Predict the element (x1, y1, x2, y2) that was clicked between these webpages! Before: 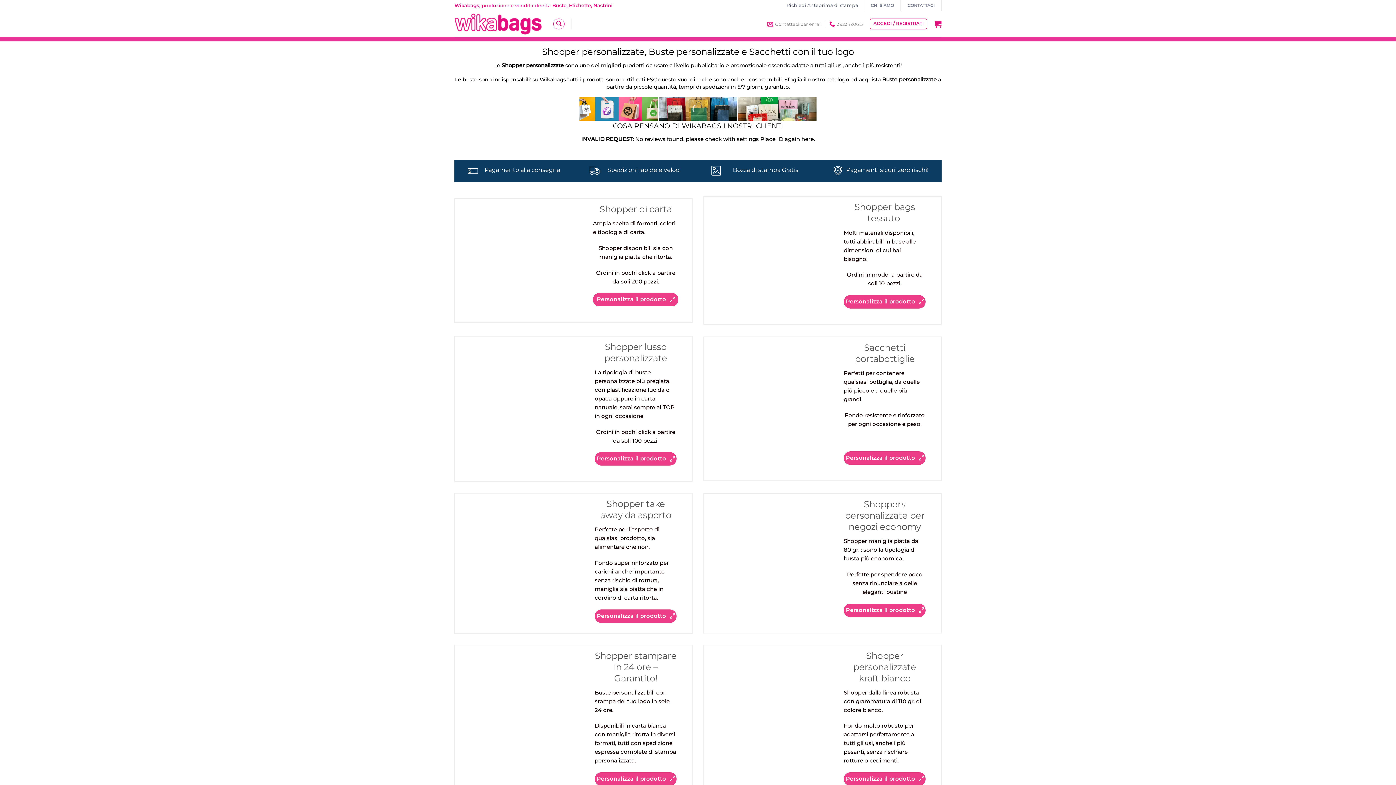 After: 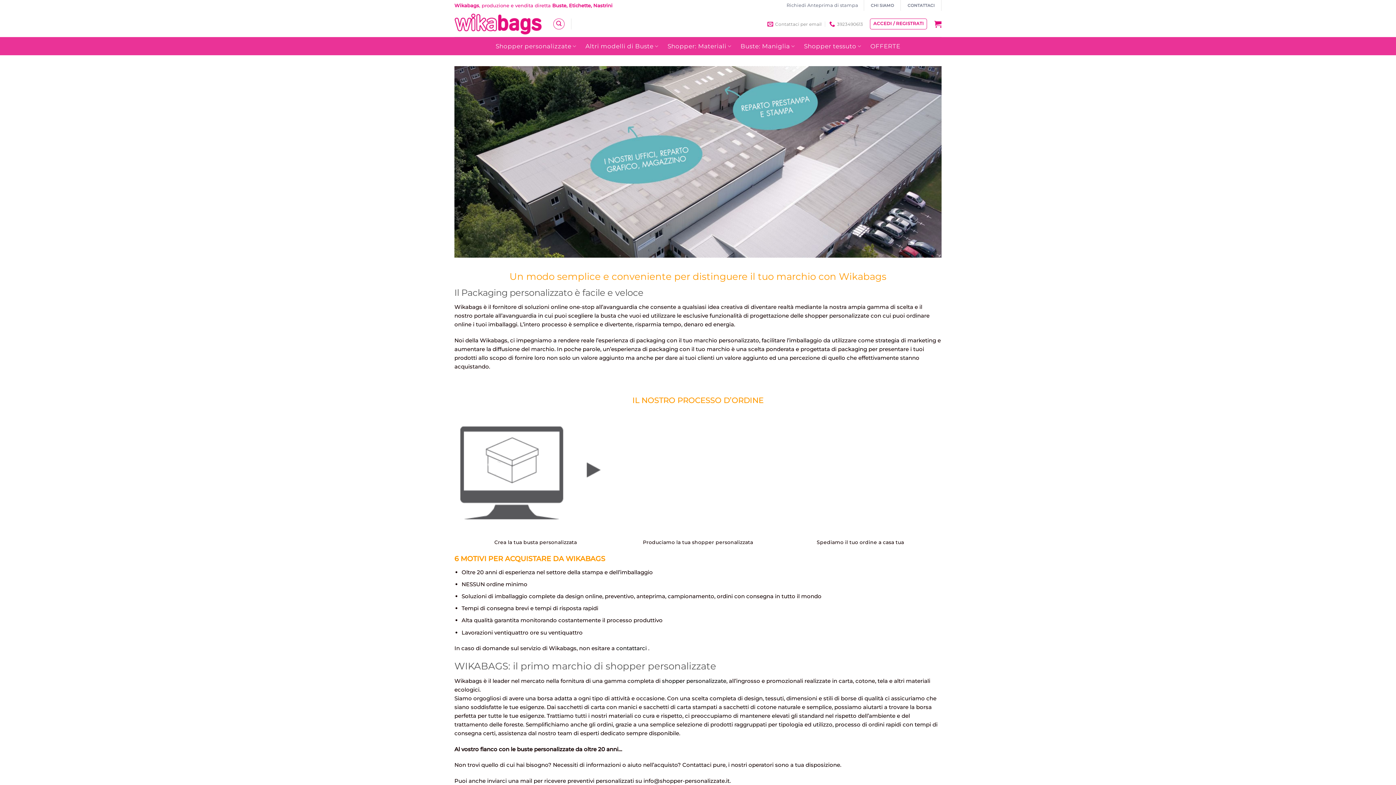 Action: label: CHI SIAMO bbox: (870, 0, 895, 10)